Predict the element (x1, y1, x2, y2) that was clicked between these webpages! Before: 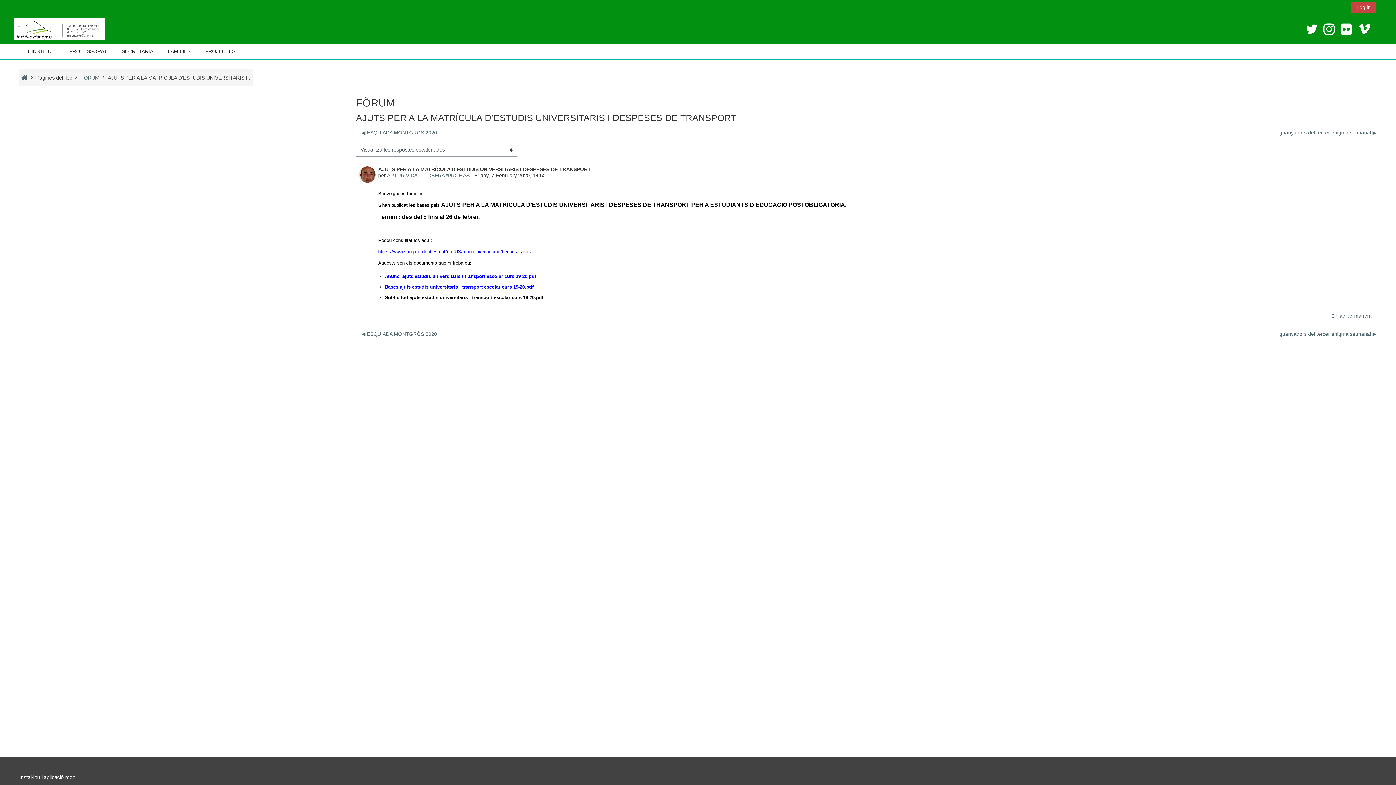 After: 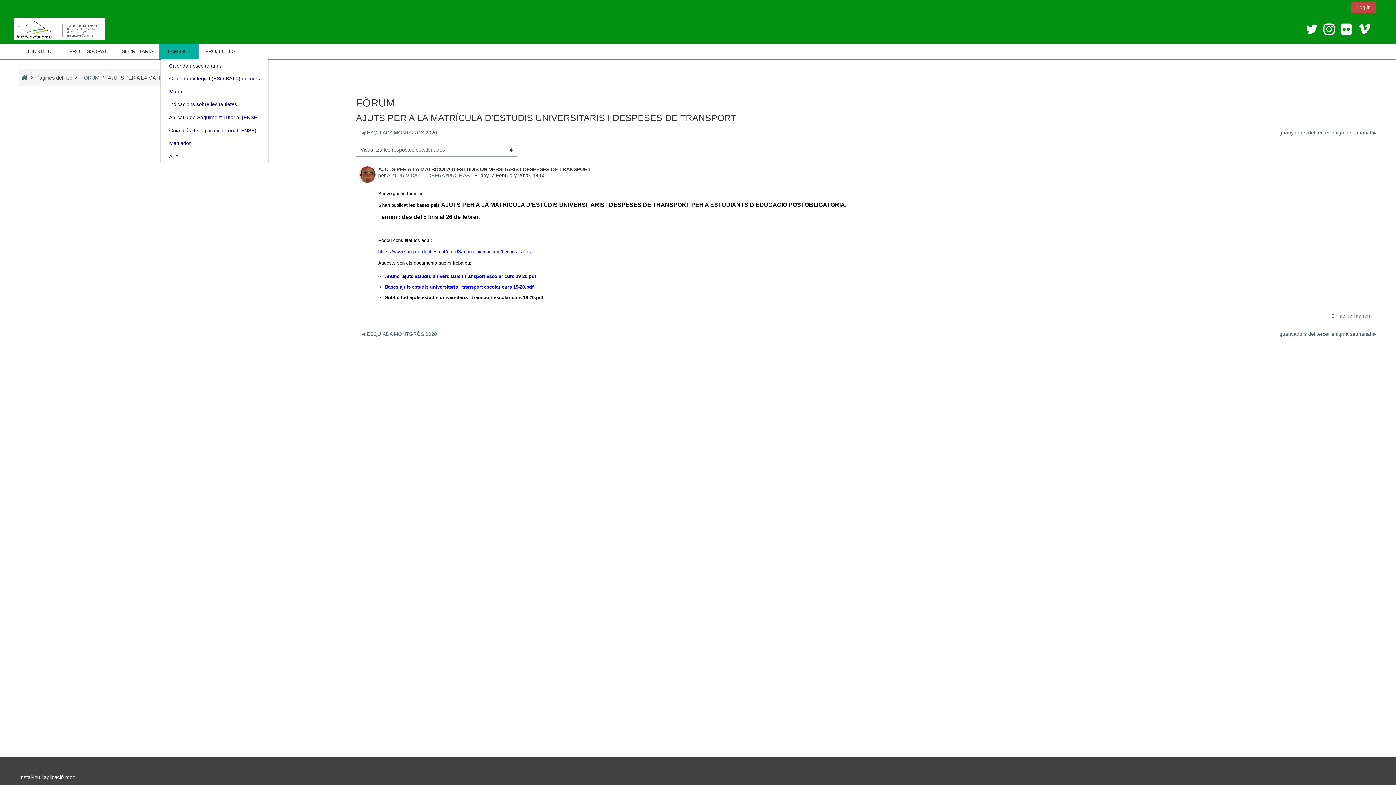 Action: label: FAMÍLIES bbox: (160, 43, 197, 58)